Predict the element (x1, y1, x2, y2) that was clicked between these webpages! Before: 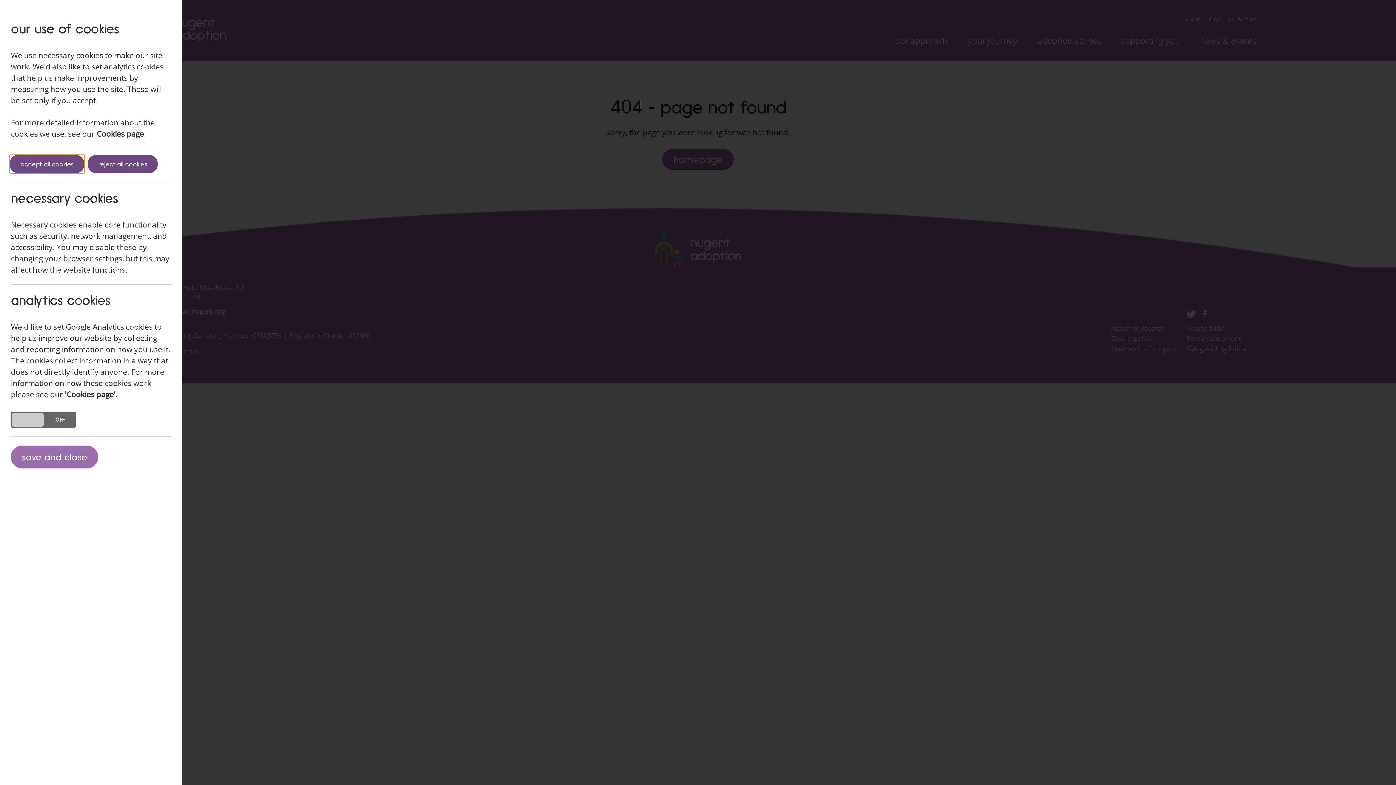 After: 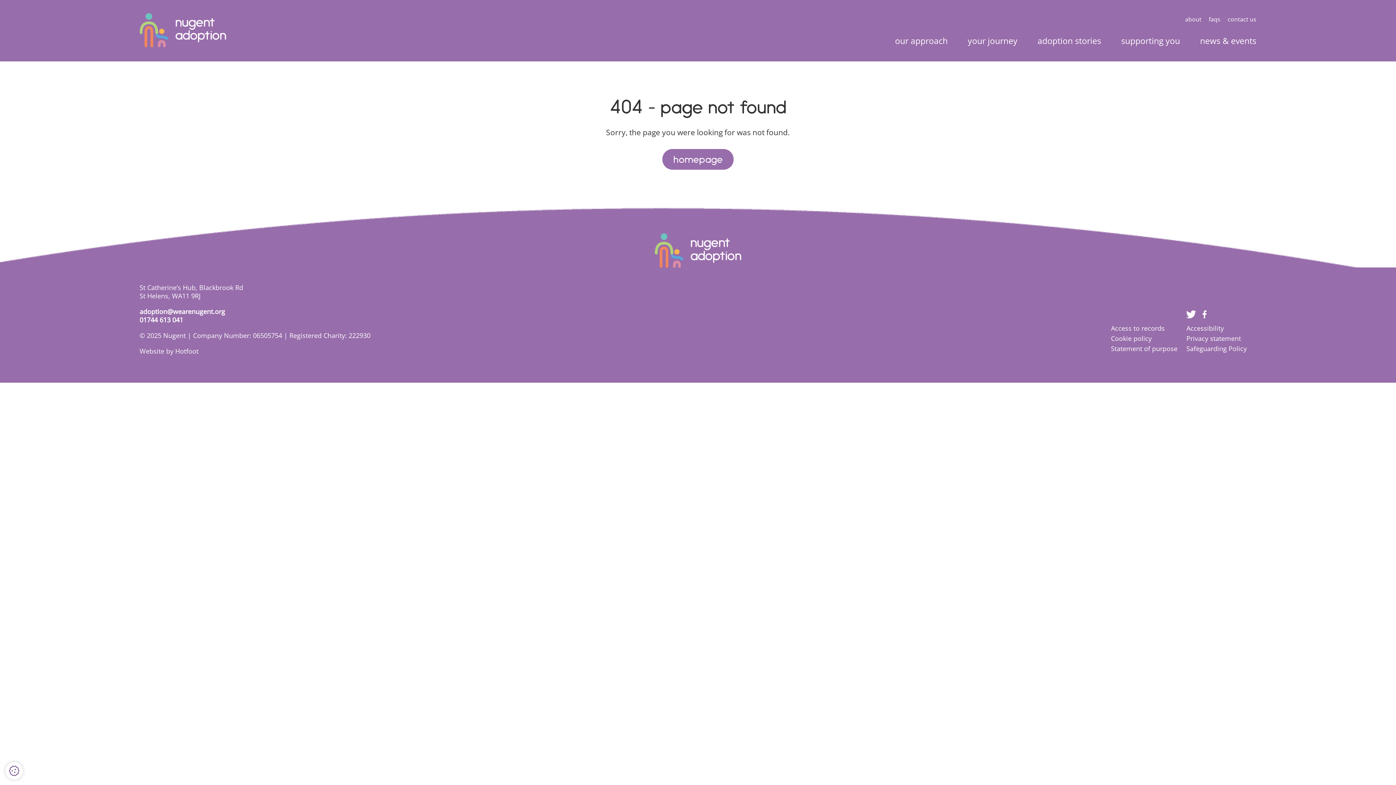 Action: bbox: (9, 154, 84, 173) label: accept all cookies